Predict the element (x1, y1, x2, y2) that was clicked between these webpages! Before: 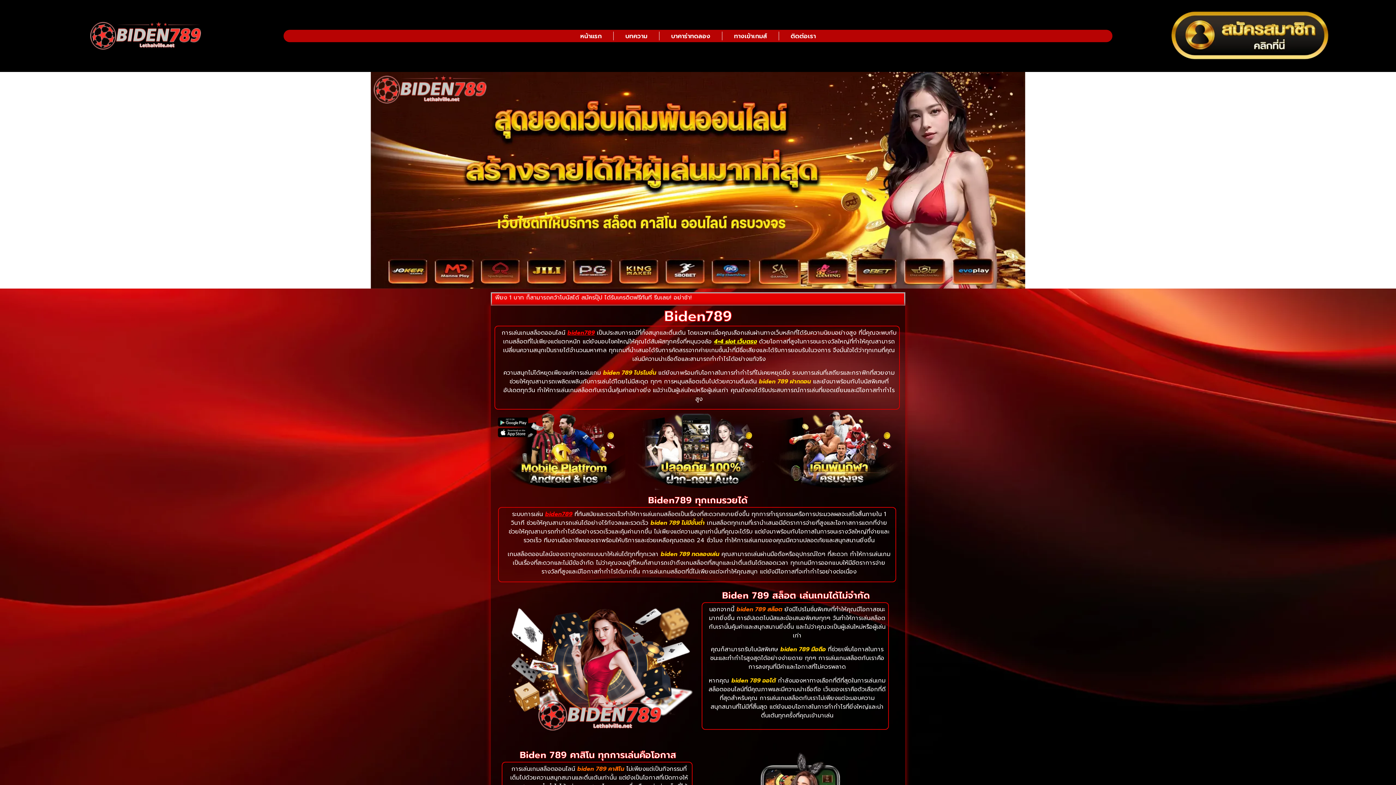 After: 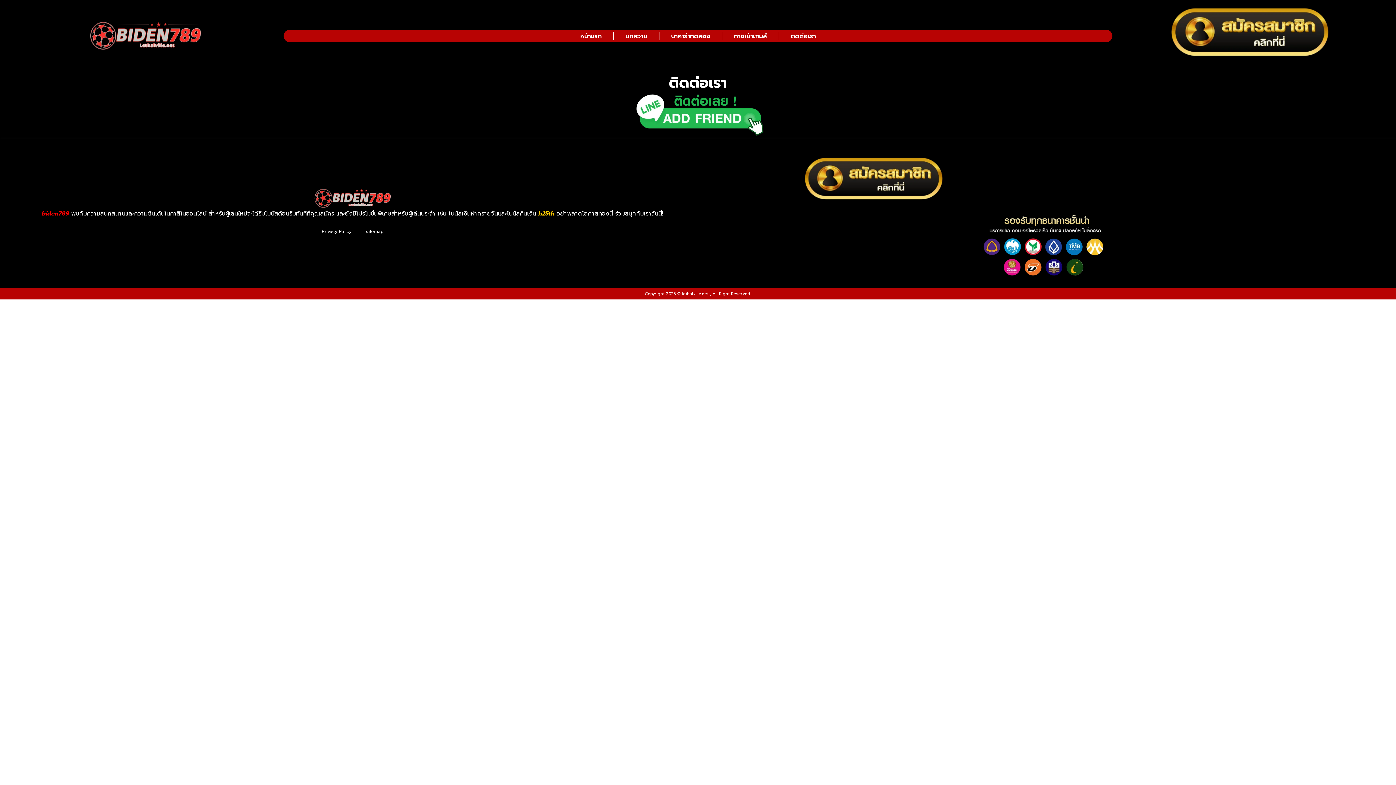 Action: bbox: (787, 29, 819, 42) label: ติดต่อเรา